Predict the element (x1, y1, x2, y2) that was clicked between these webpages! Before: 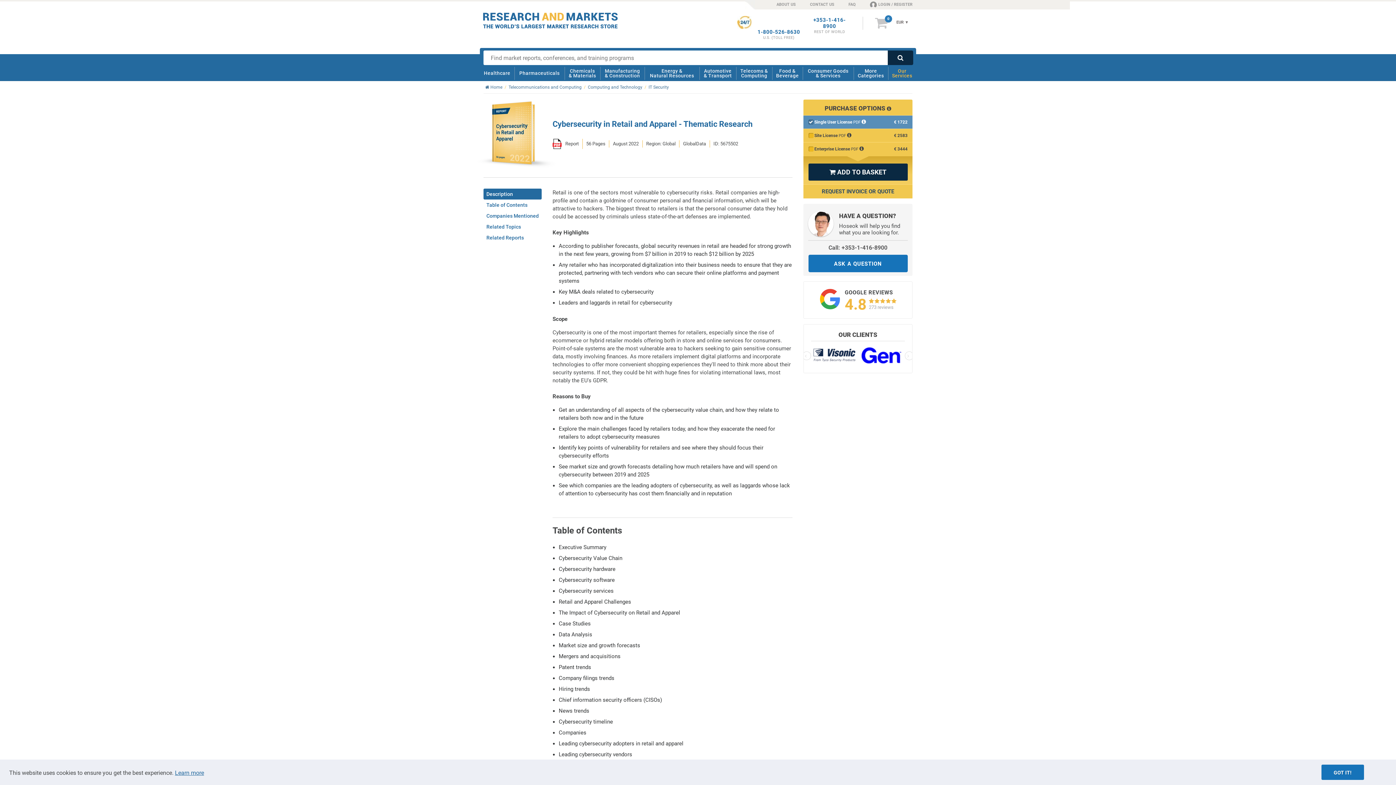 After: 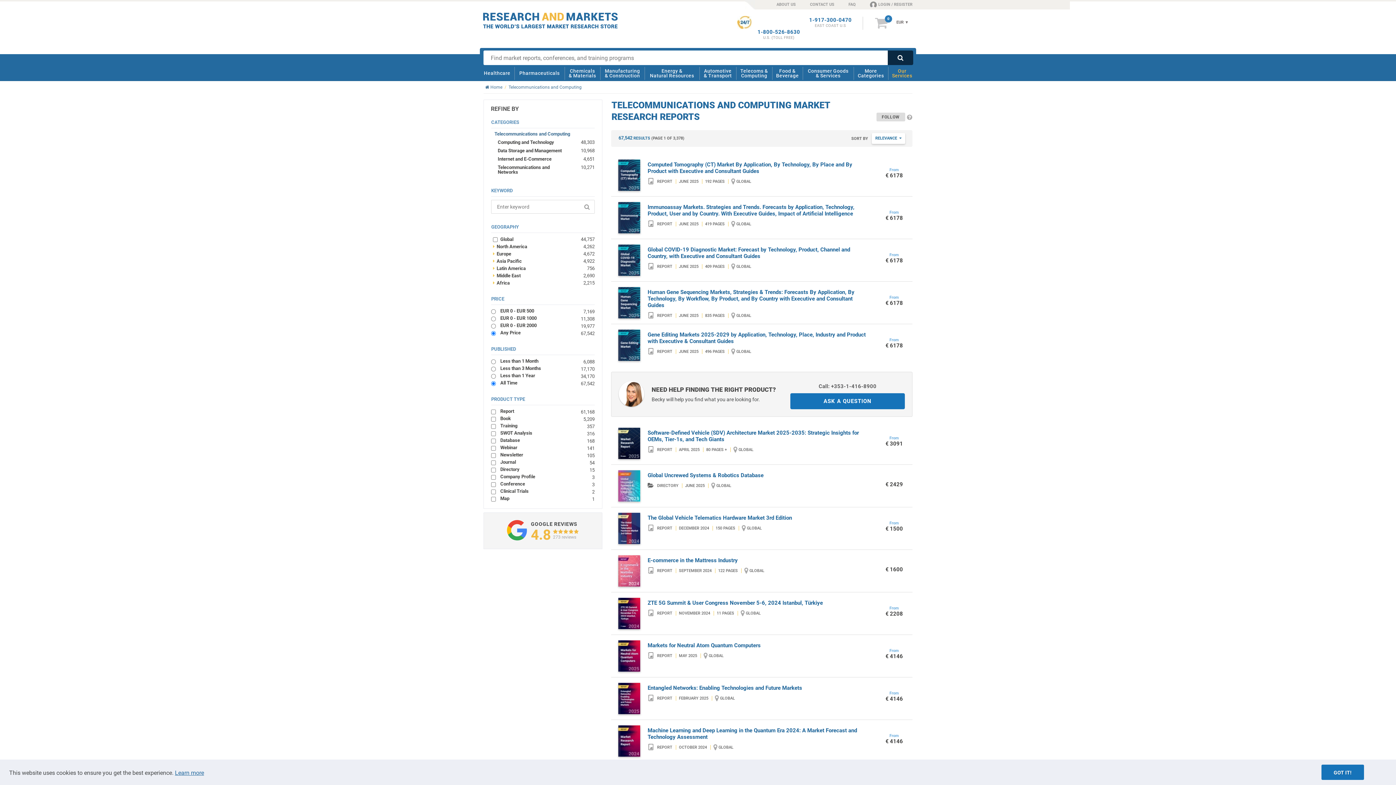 Action: bbox: (508, 84, 584, 89) label: Telecommunications and Computing
/